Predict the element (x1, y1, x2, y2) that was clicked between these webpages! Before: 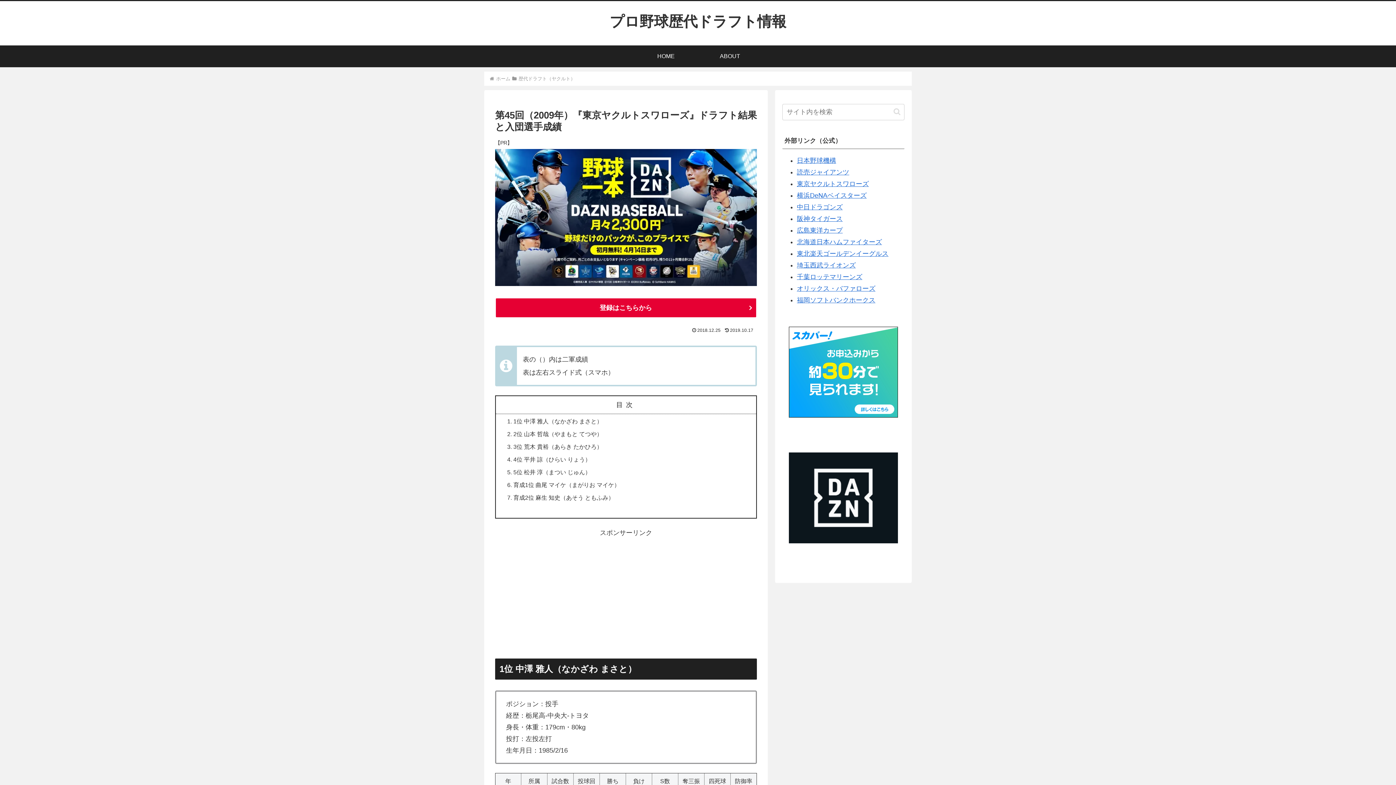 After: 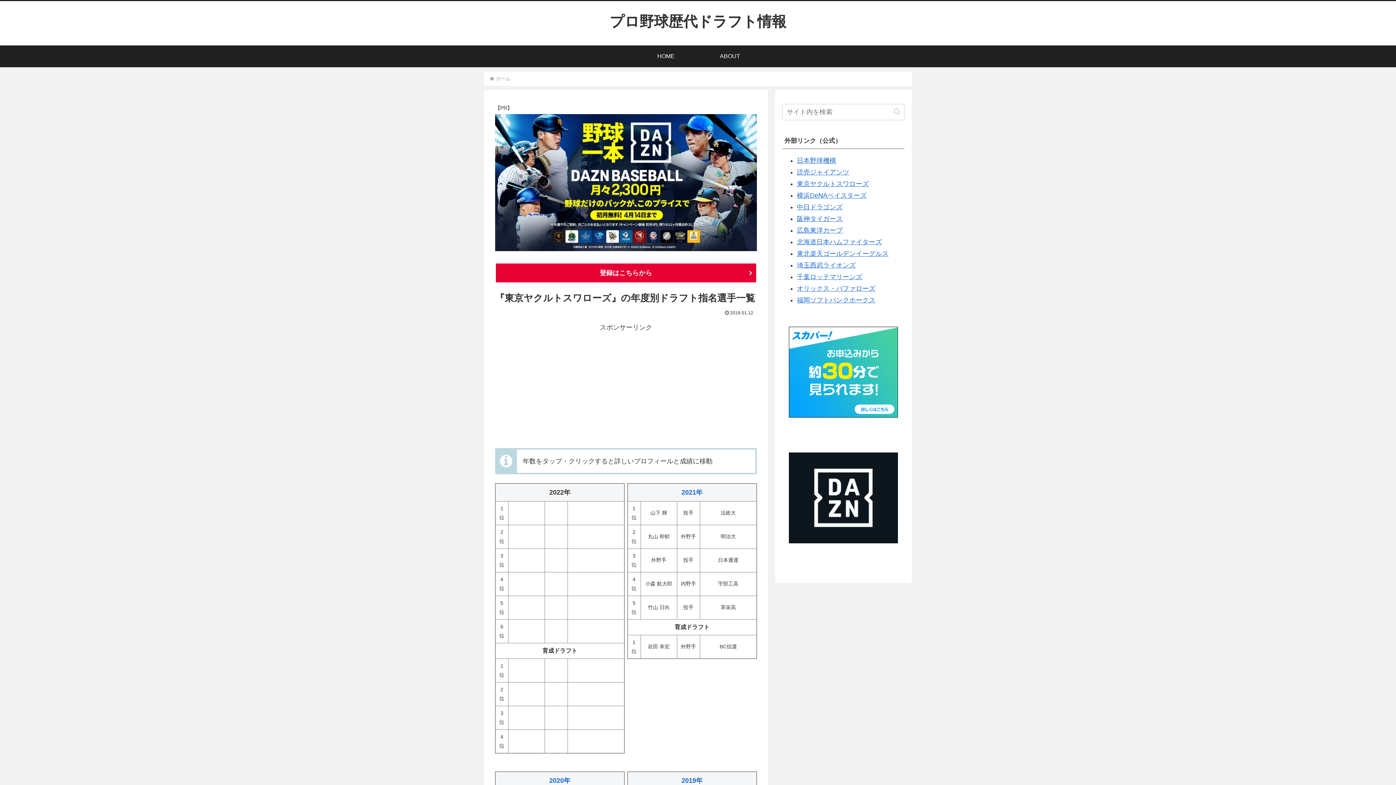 Action: bbox: (517, 75, 576, 81) label: 歴代ドラフト（ヤクルト）